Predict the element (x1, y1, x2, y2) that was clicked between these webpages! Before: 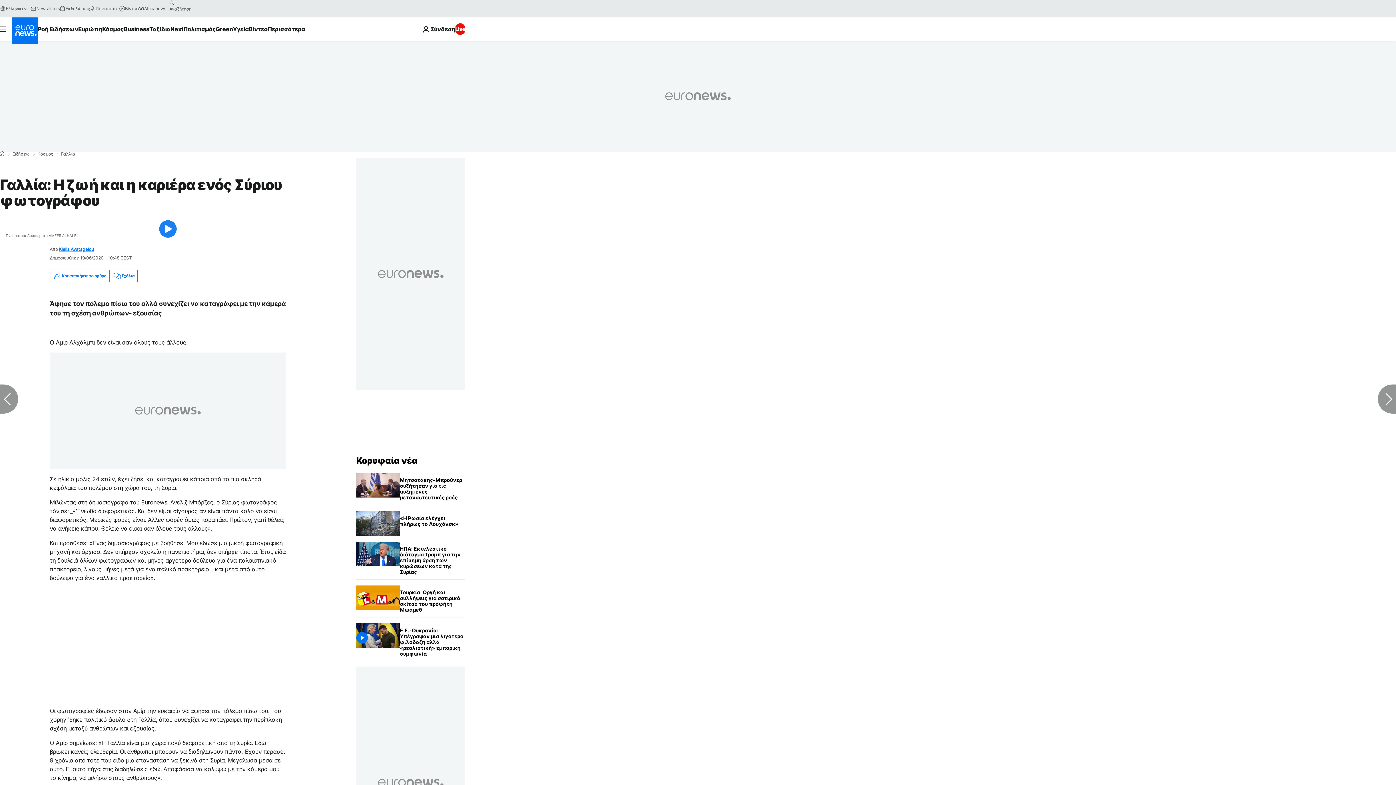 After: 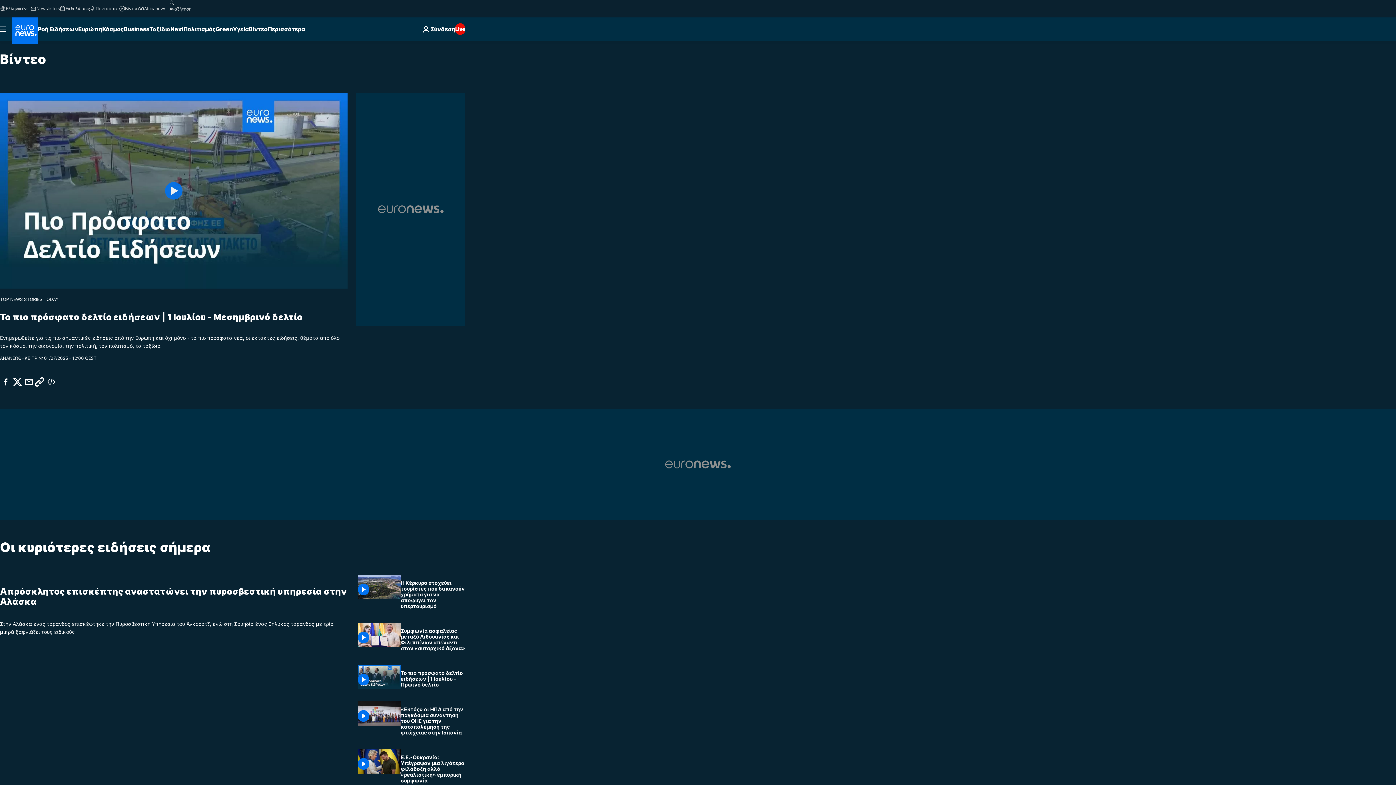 Action: bbox: (119, 5, 138, 11) label: Βίντεο